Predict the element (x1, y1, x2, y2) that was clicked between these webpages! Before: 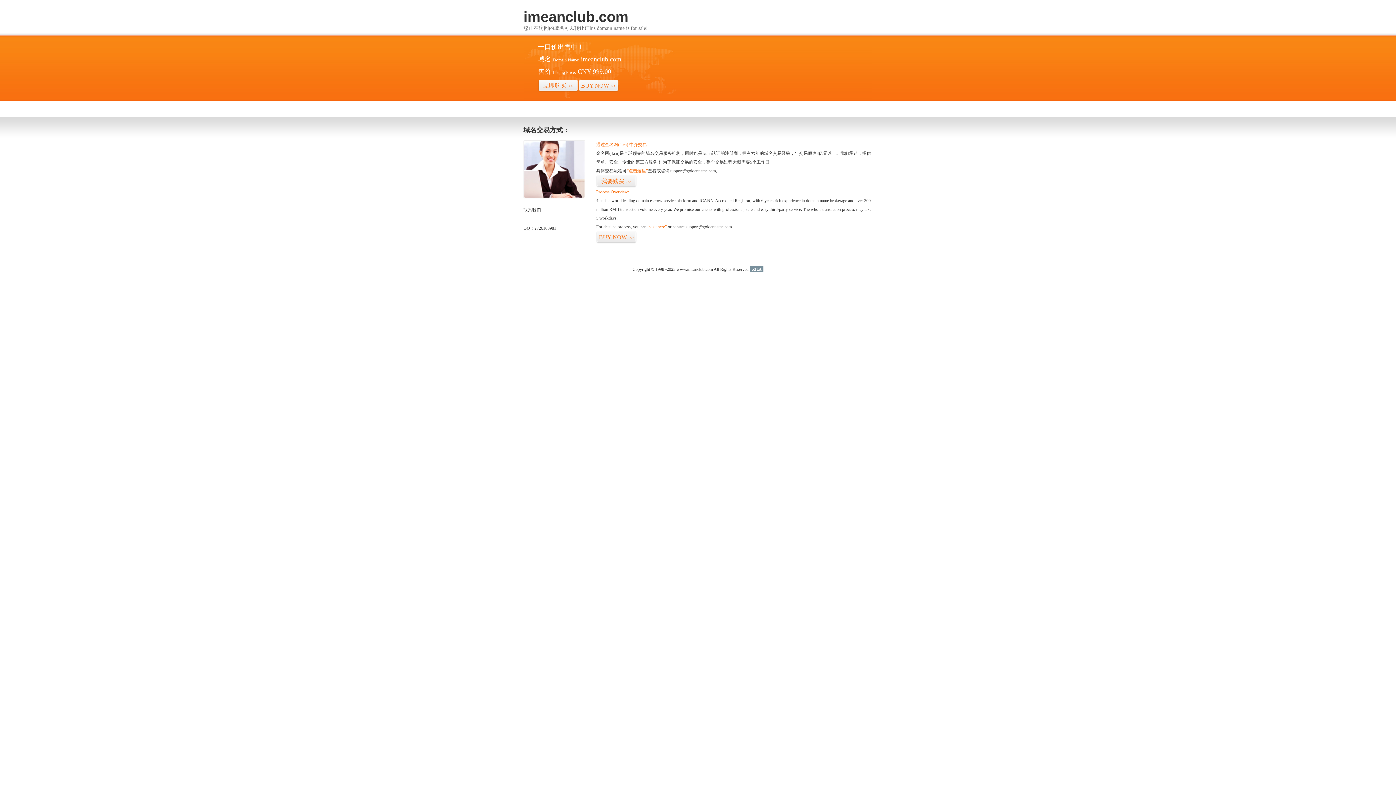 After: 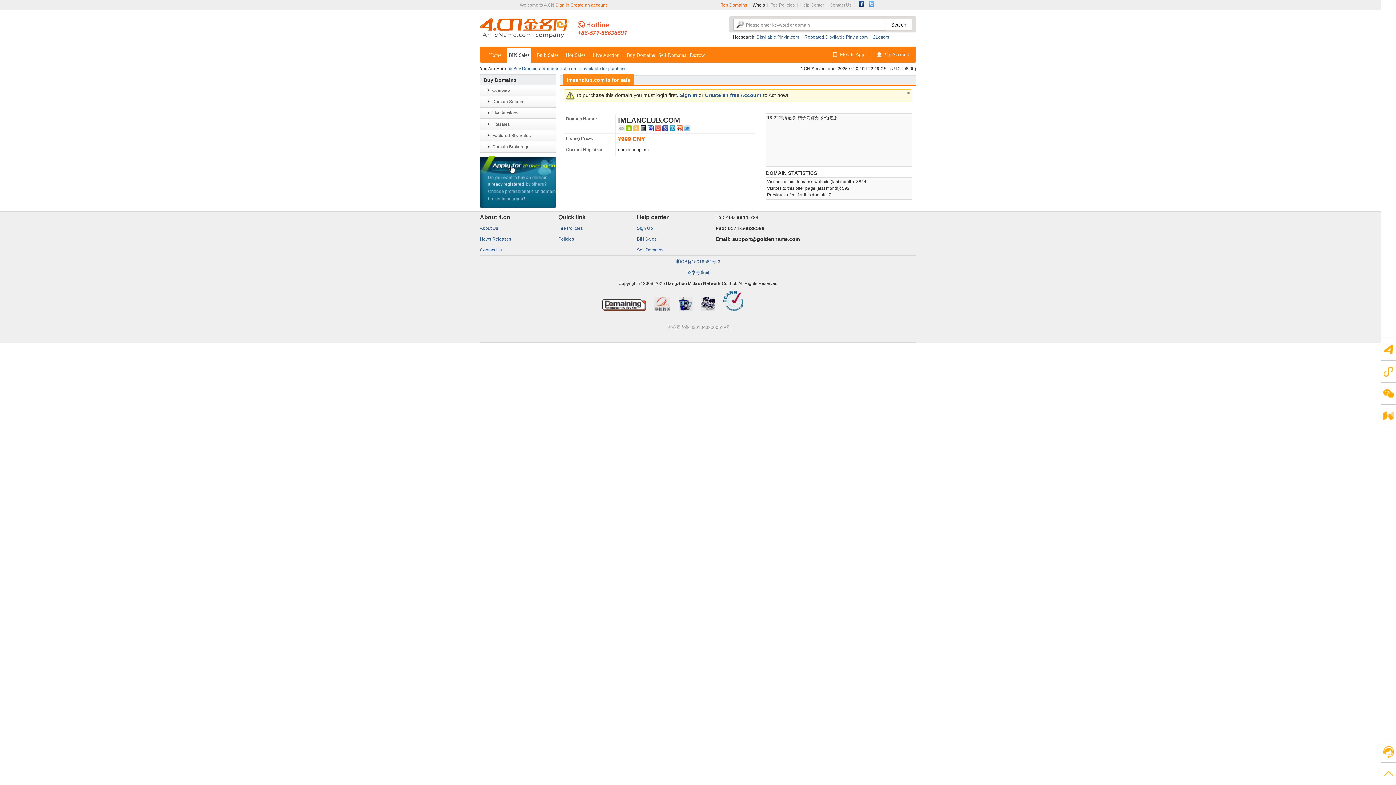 Action: label: “点击这里” bbox: (626, 168, 648, 173)